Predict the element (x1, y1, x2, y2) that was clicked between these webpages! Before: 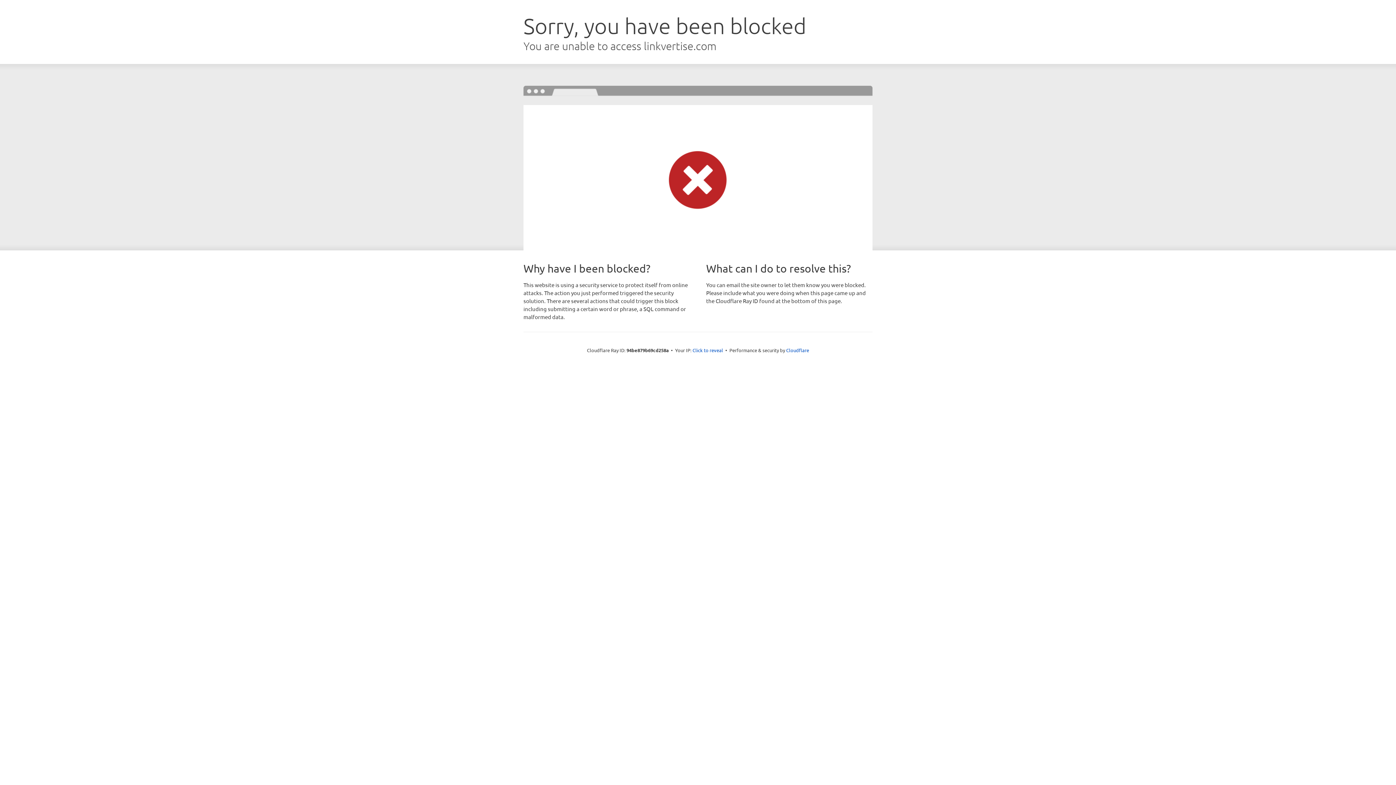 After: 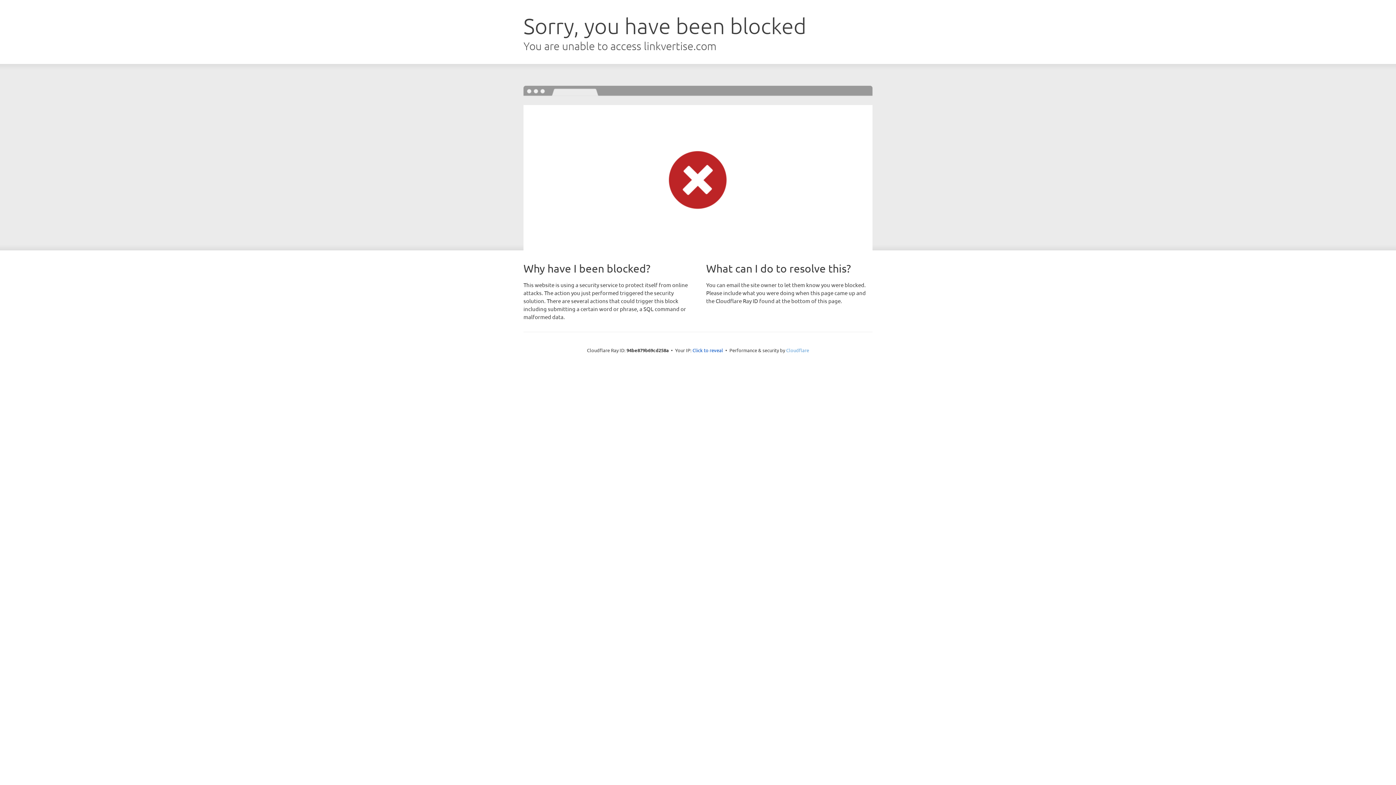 Action: bbox: (786, 347, 809, 353) label: Cloudflare